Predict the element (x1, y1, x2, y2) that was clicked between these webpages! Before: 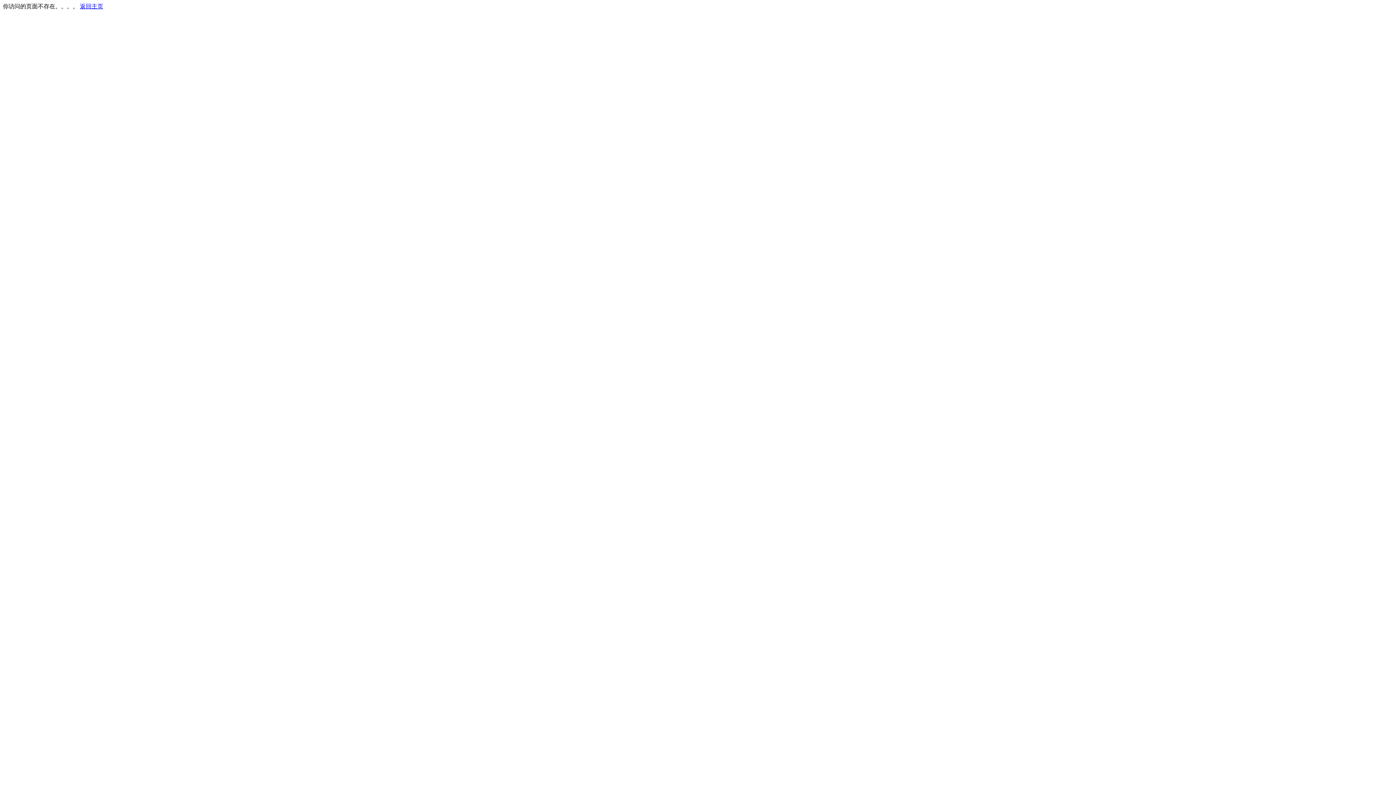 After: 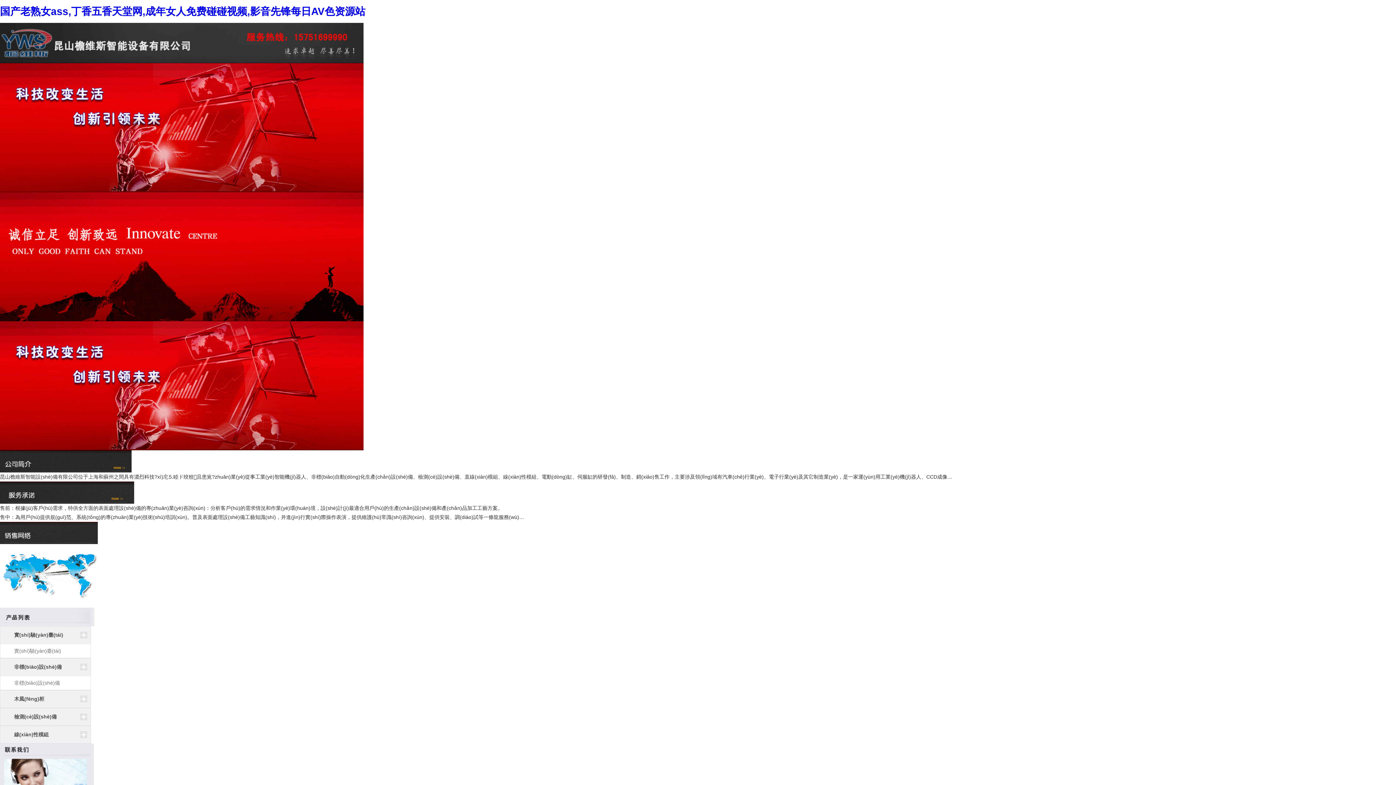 Action: label: 返回主页 bbox: (80, 3, 103, 9)